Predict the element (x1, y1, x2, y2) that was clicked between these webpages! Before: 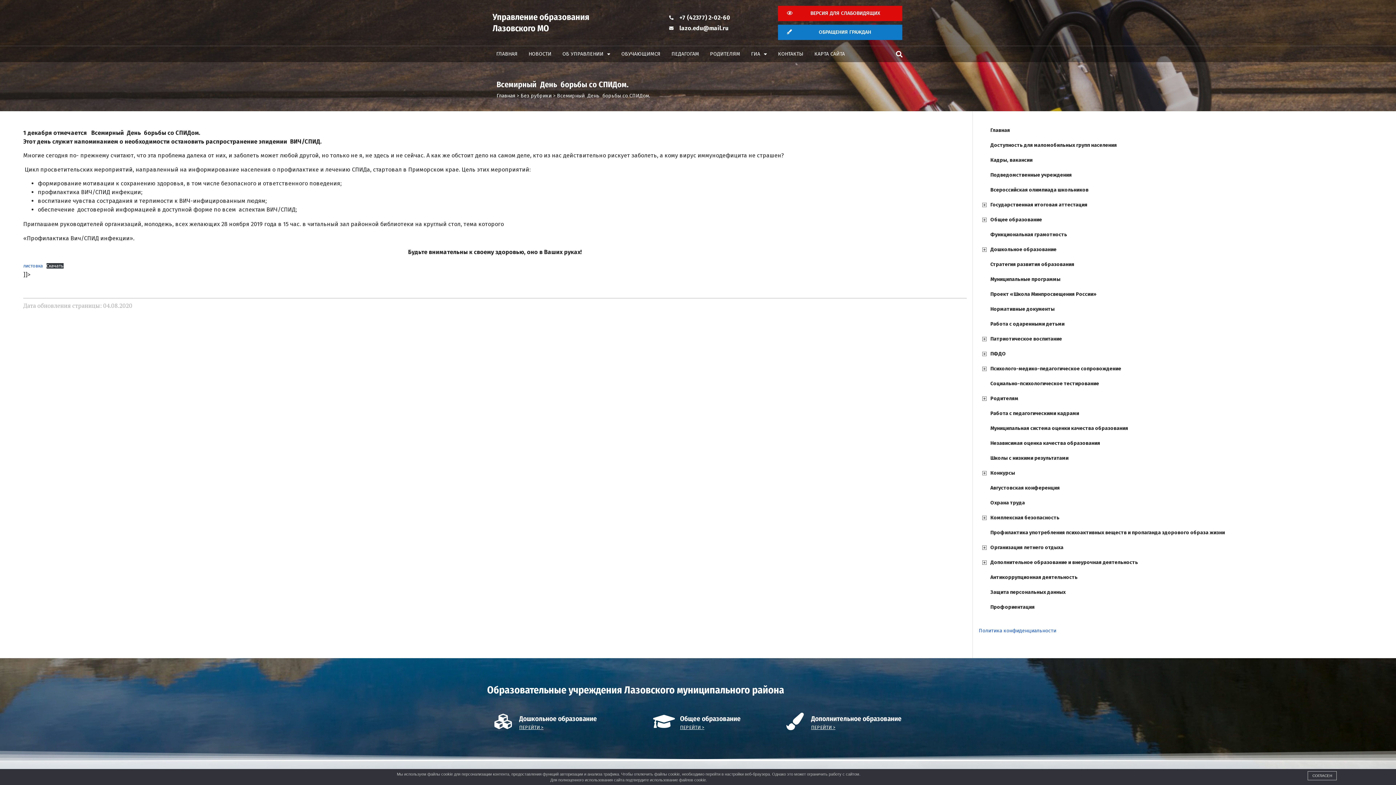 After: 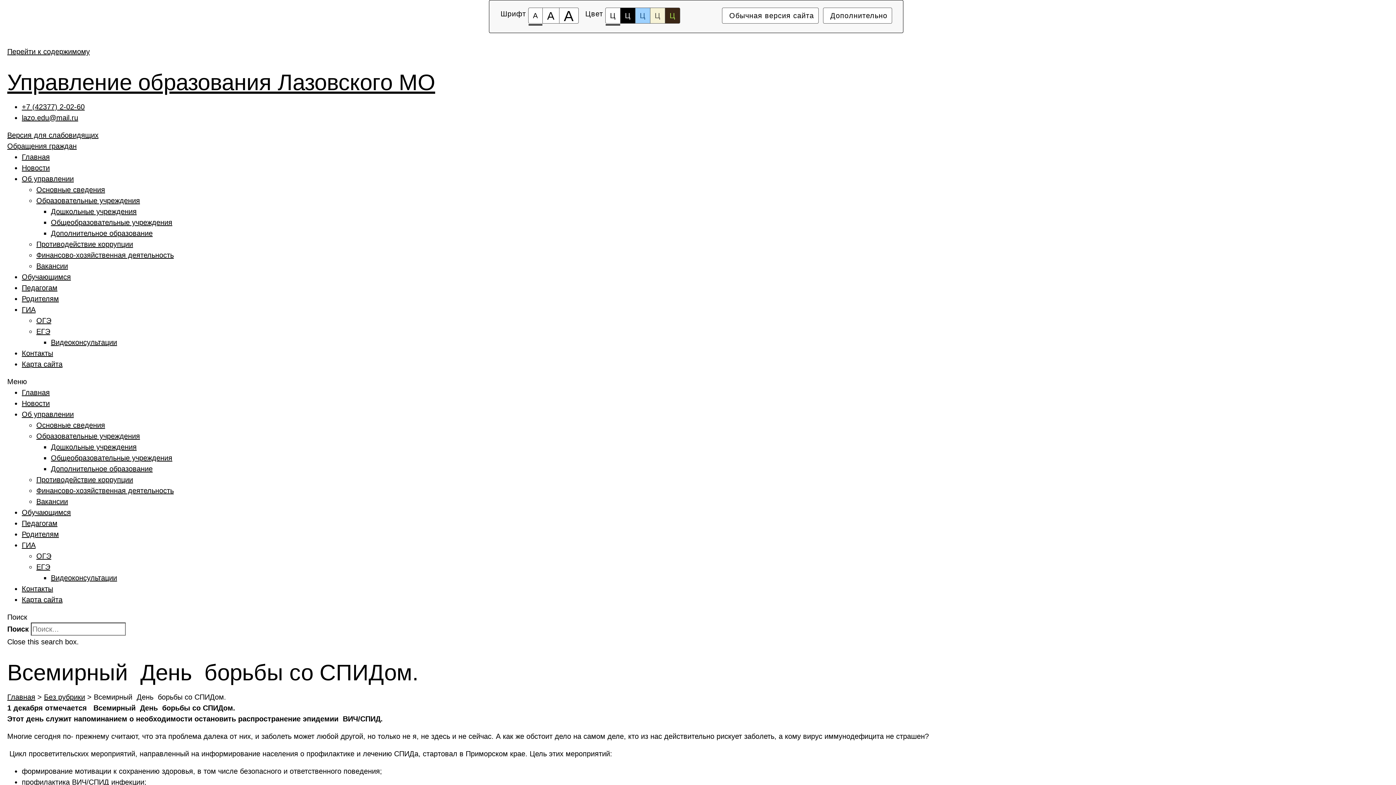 Action: label: ВЕРСИЯ ДЛЯ СЛАБОВИДЯЩИХ bbox: (778, 5, 902, 21)